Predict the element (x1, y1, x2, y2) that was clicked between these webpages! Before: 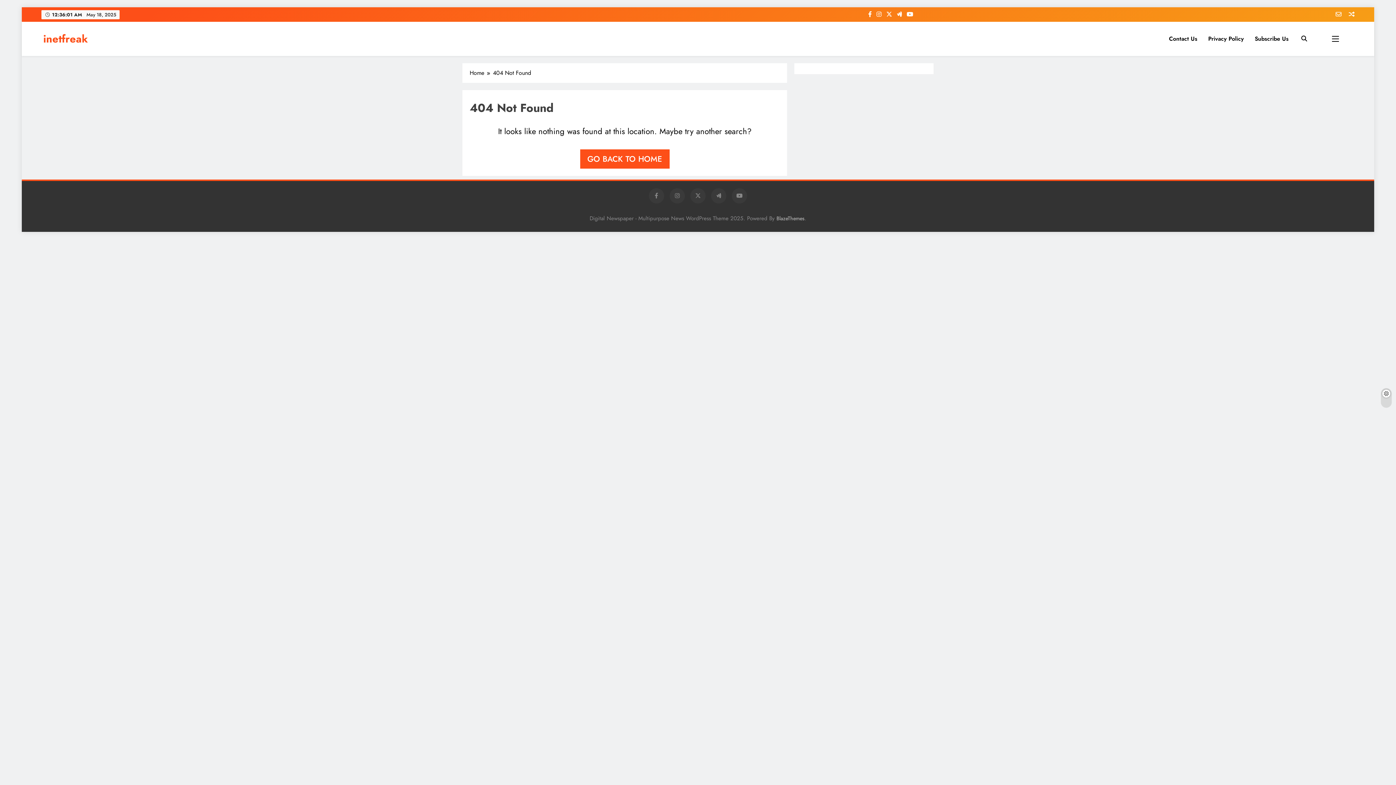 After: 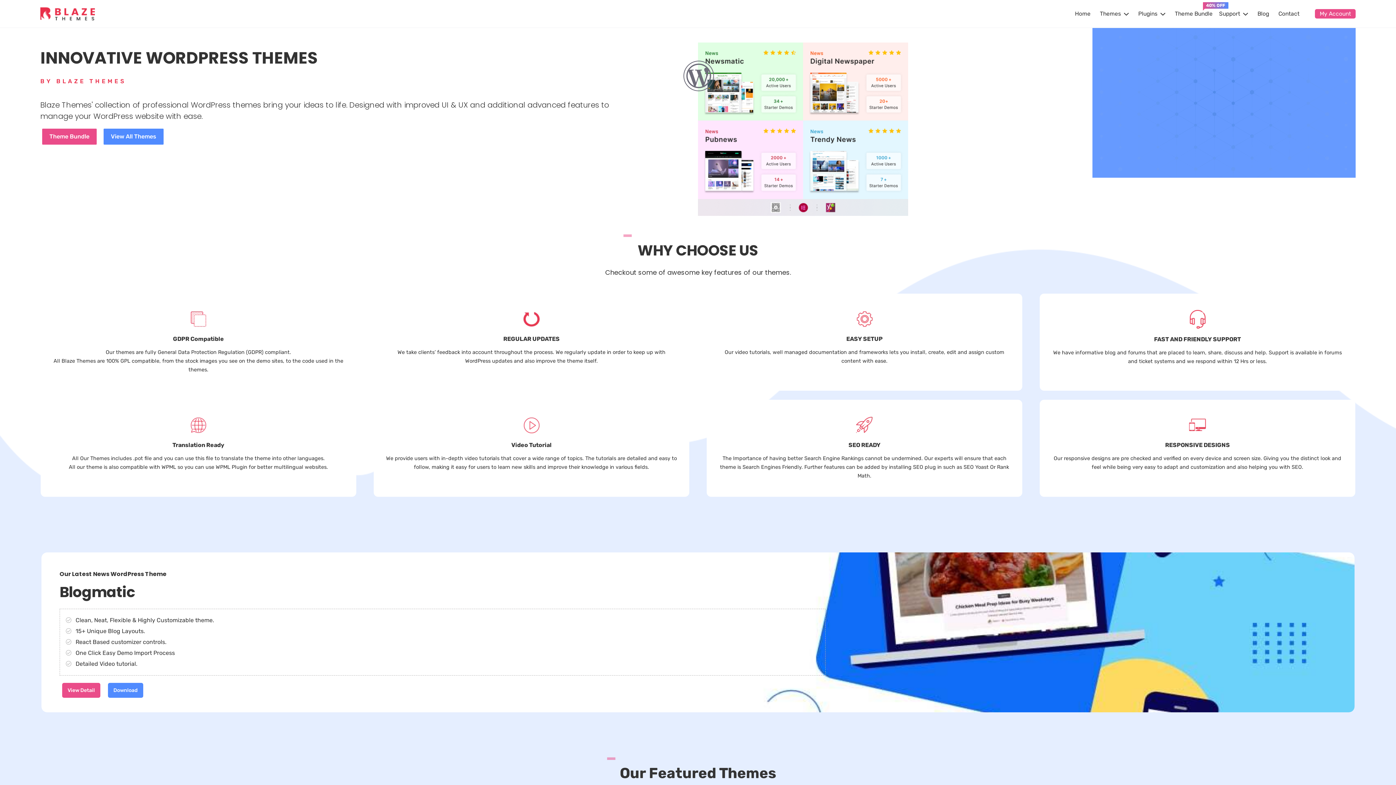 Action: label: BlazeThemes bbox: (776, 214, 804, 222)